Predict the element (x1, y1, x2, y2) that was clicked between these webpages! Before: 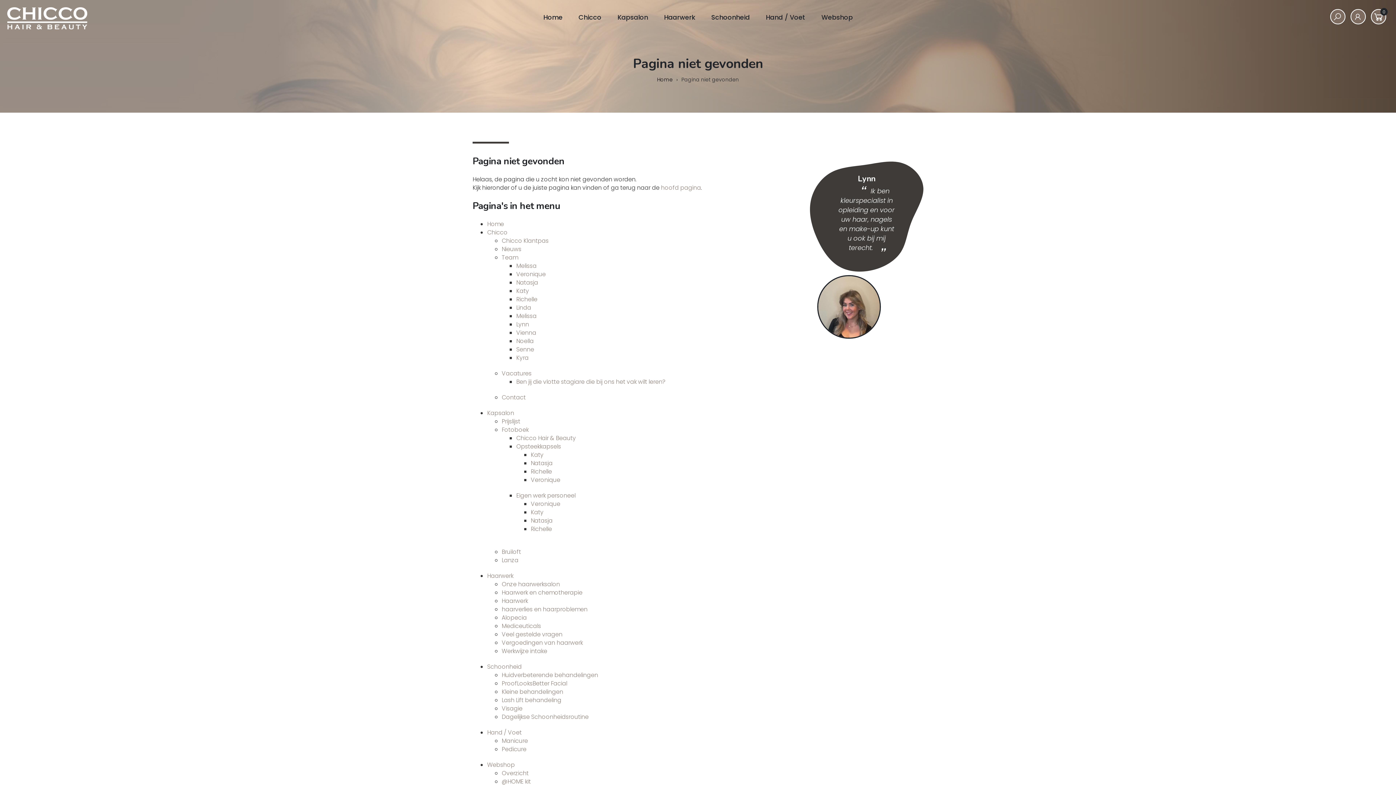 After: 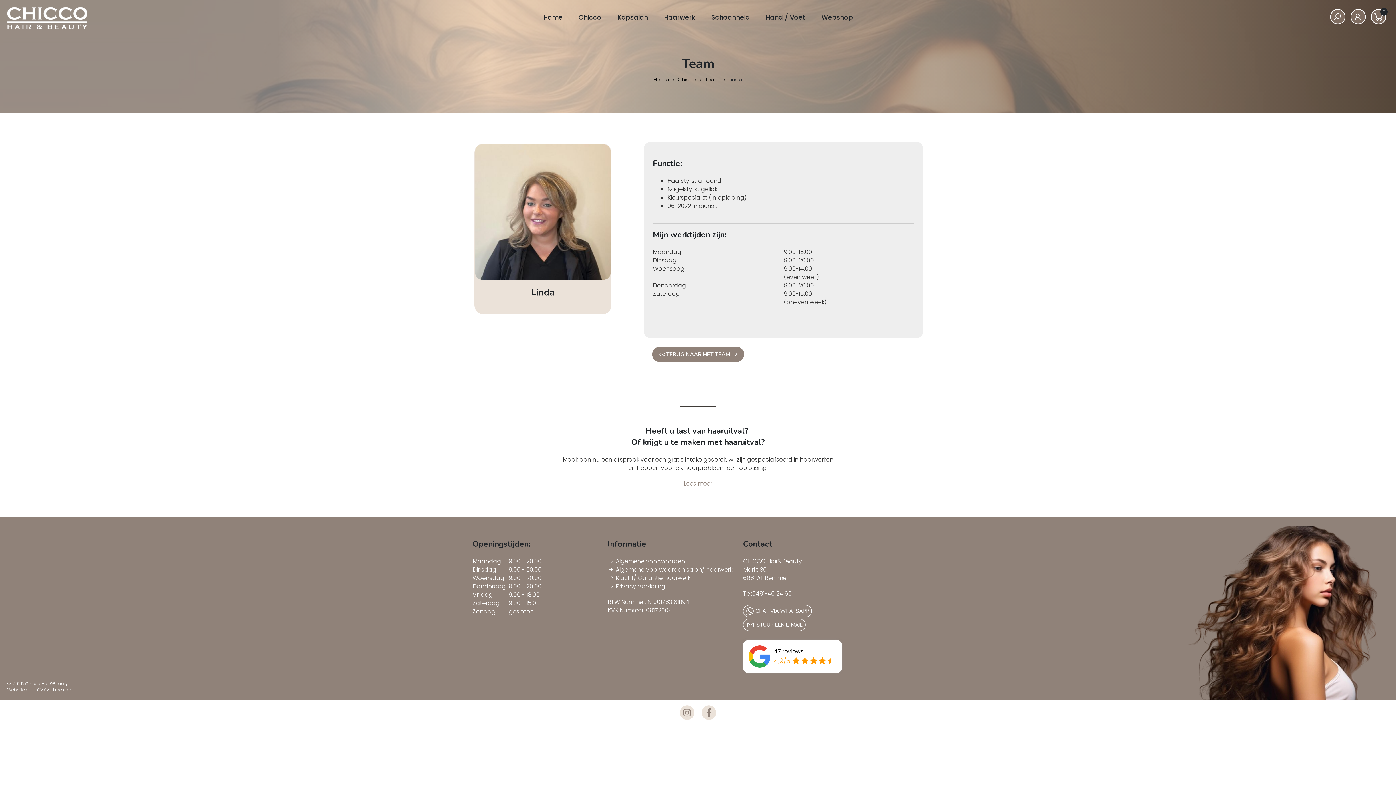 Action: bbox: (516, 303, 531, 312) label: Linda